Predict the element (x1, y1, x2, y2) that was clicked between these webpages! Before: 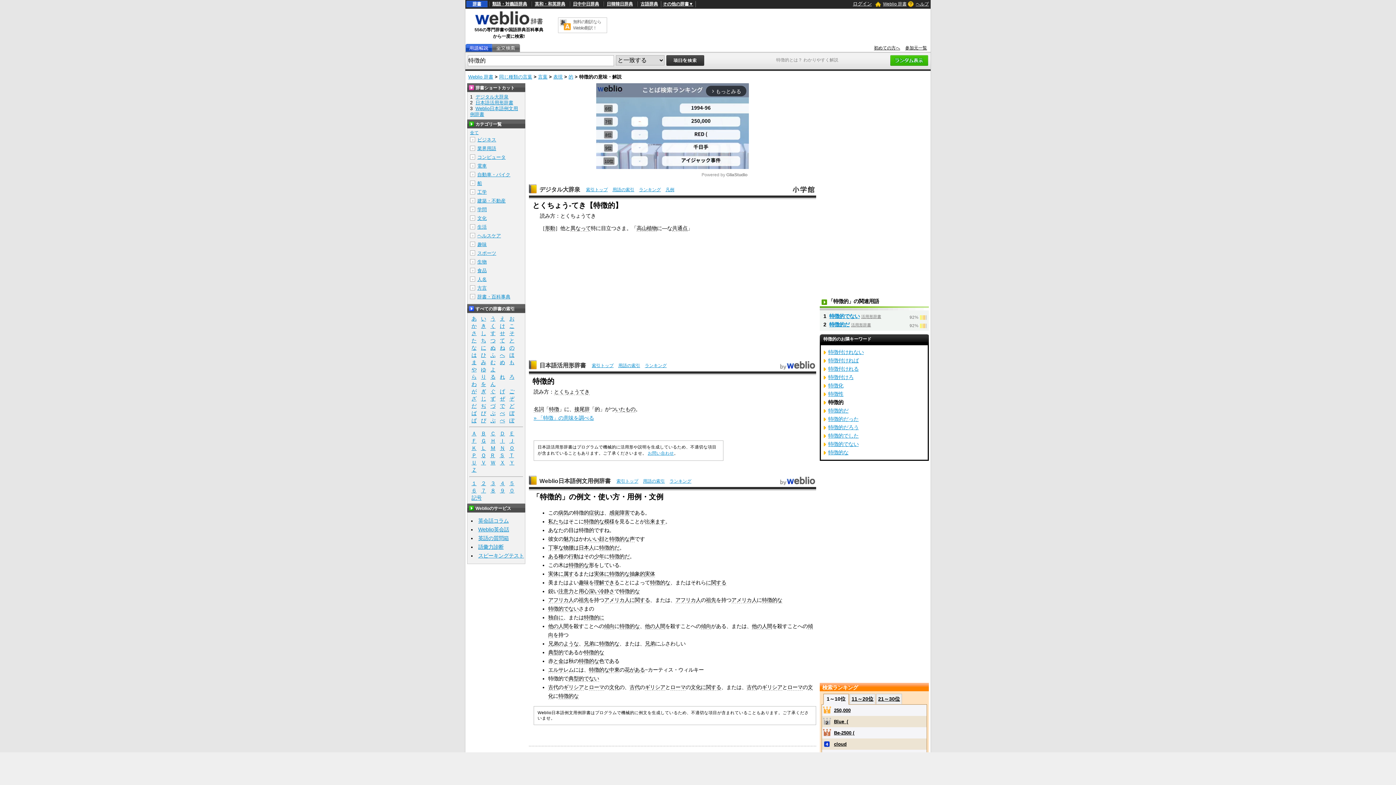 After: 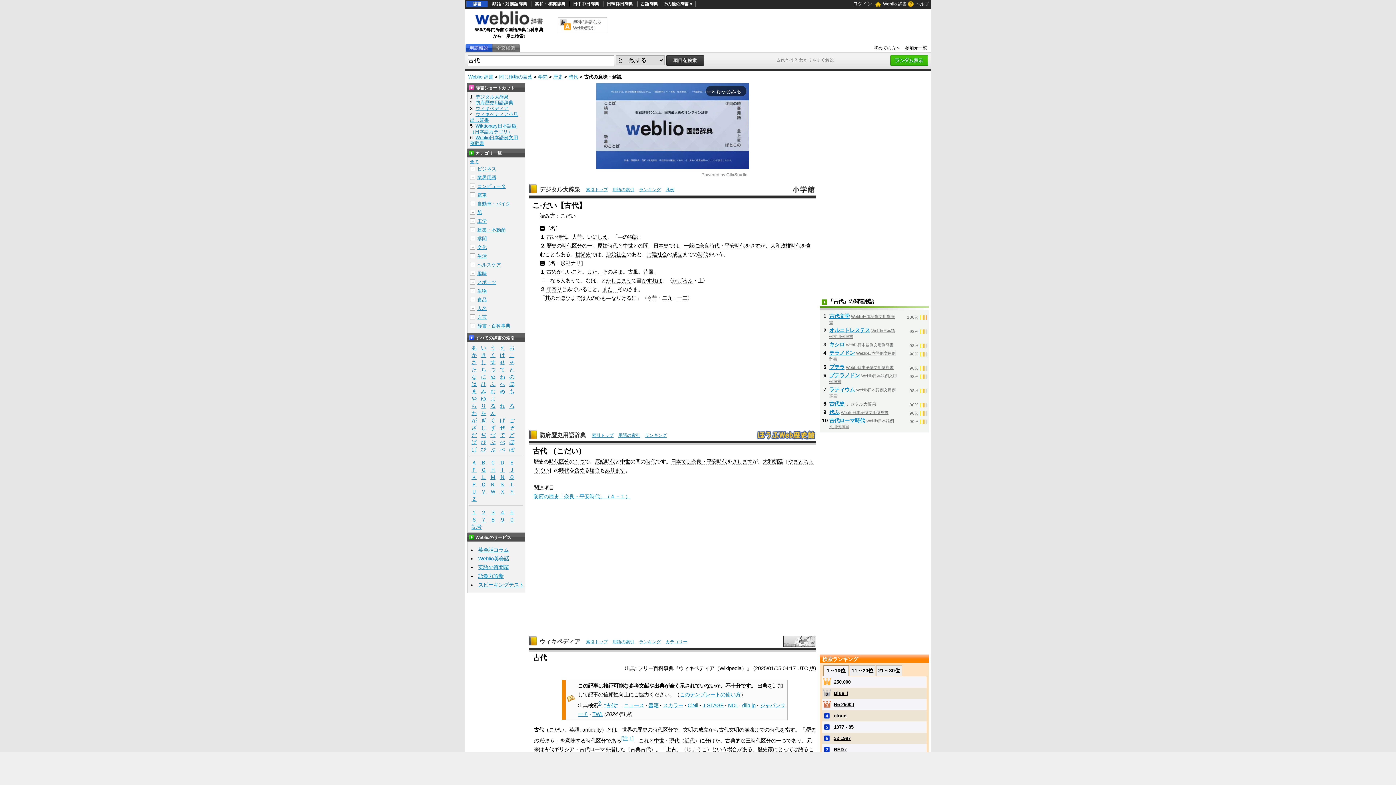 Action: label: 古代 bbox: (548, 684, 558, 690)